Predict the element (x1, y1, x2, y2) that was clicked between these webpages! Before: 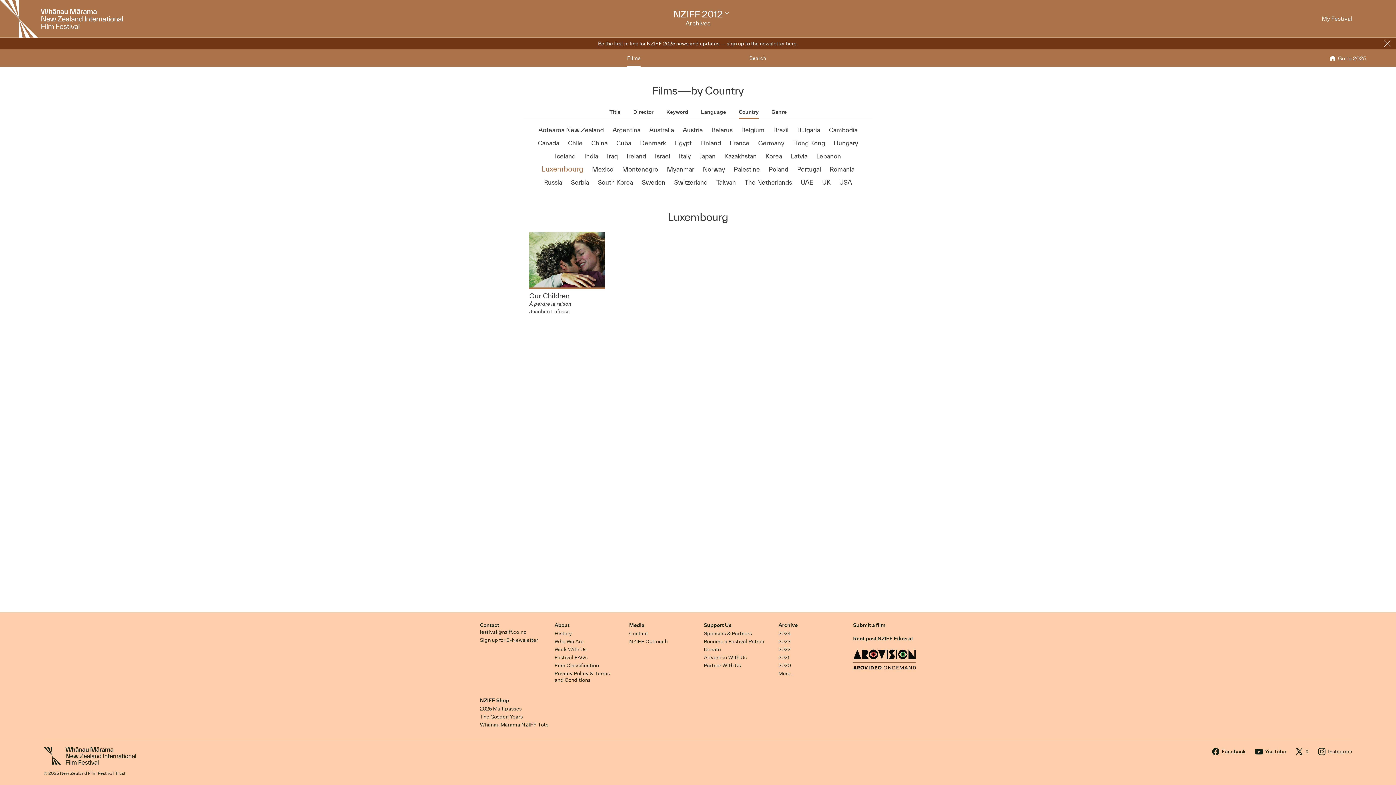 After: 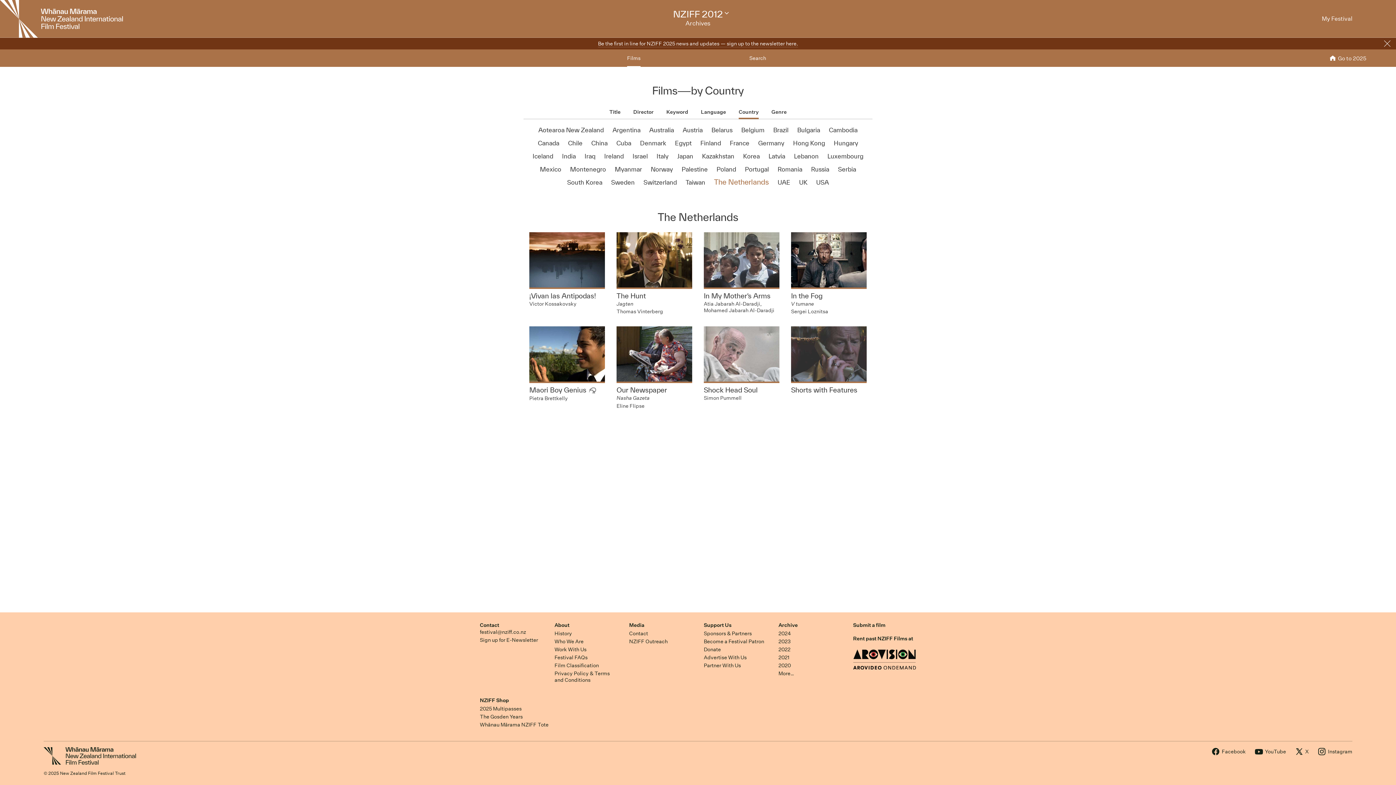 Action: label: The Netherlands bbox: (741, 176, 795, 189)